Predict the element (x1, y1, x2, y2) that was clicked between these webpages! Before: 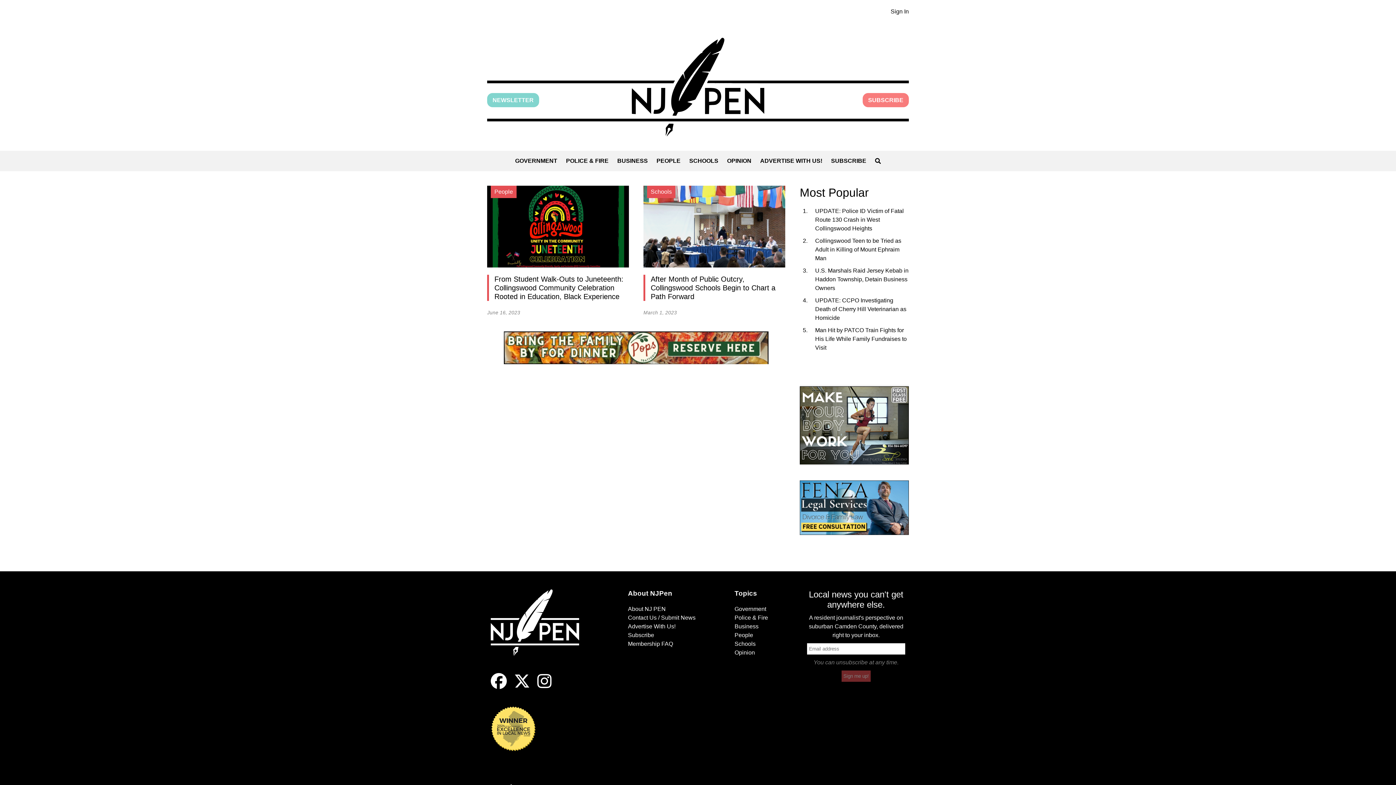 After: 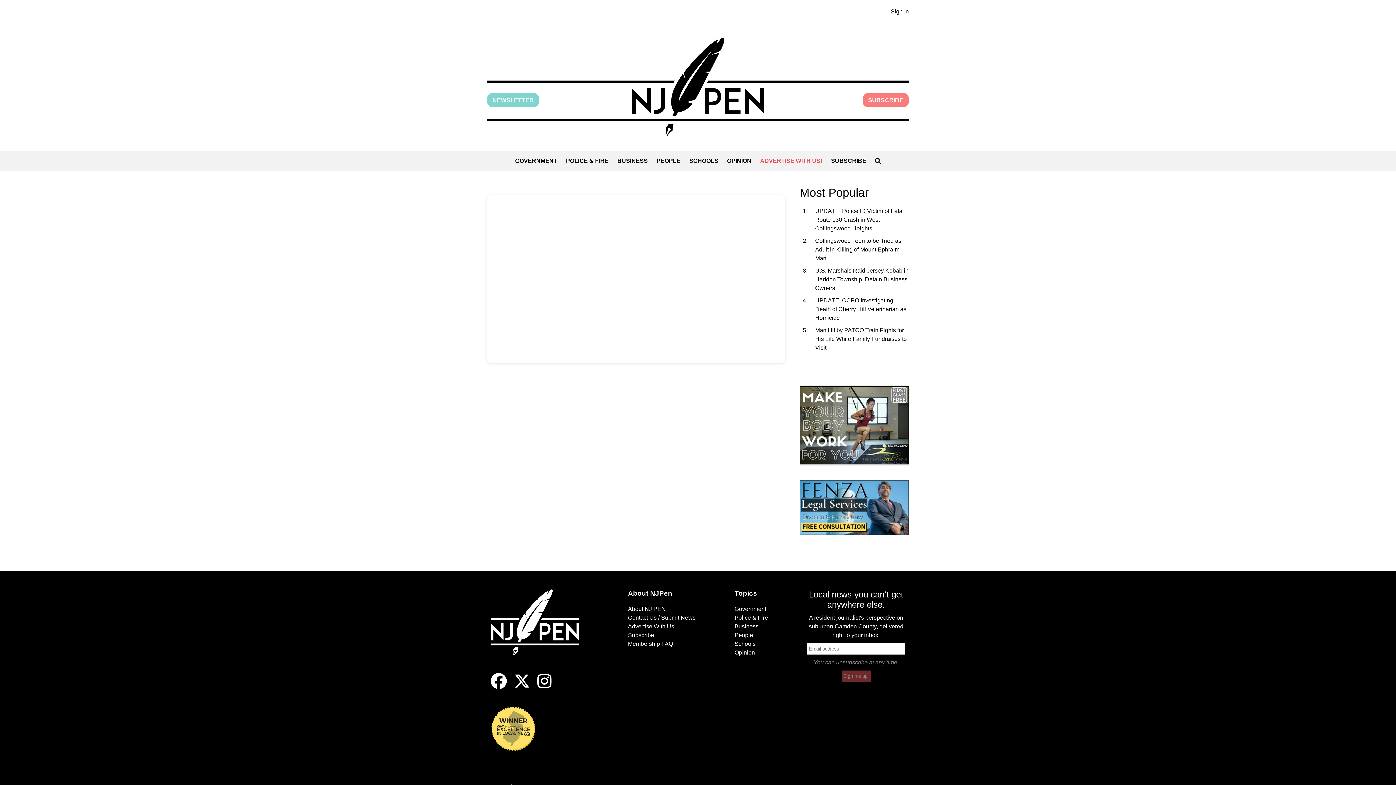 Action: label: Advertise With Us! bbox: (628, 623, 675, 629)